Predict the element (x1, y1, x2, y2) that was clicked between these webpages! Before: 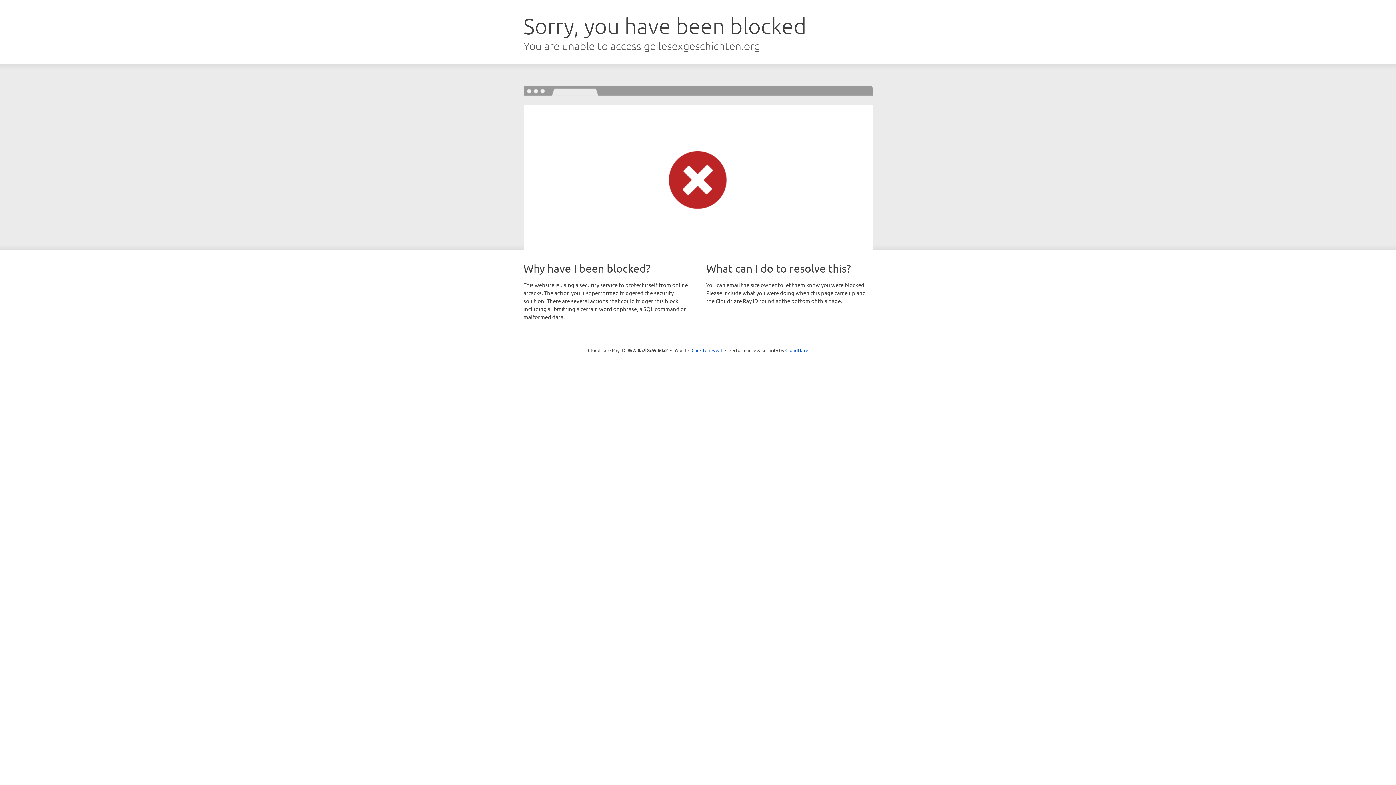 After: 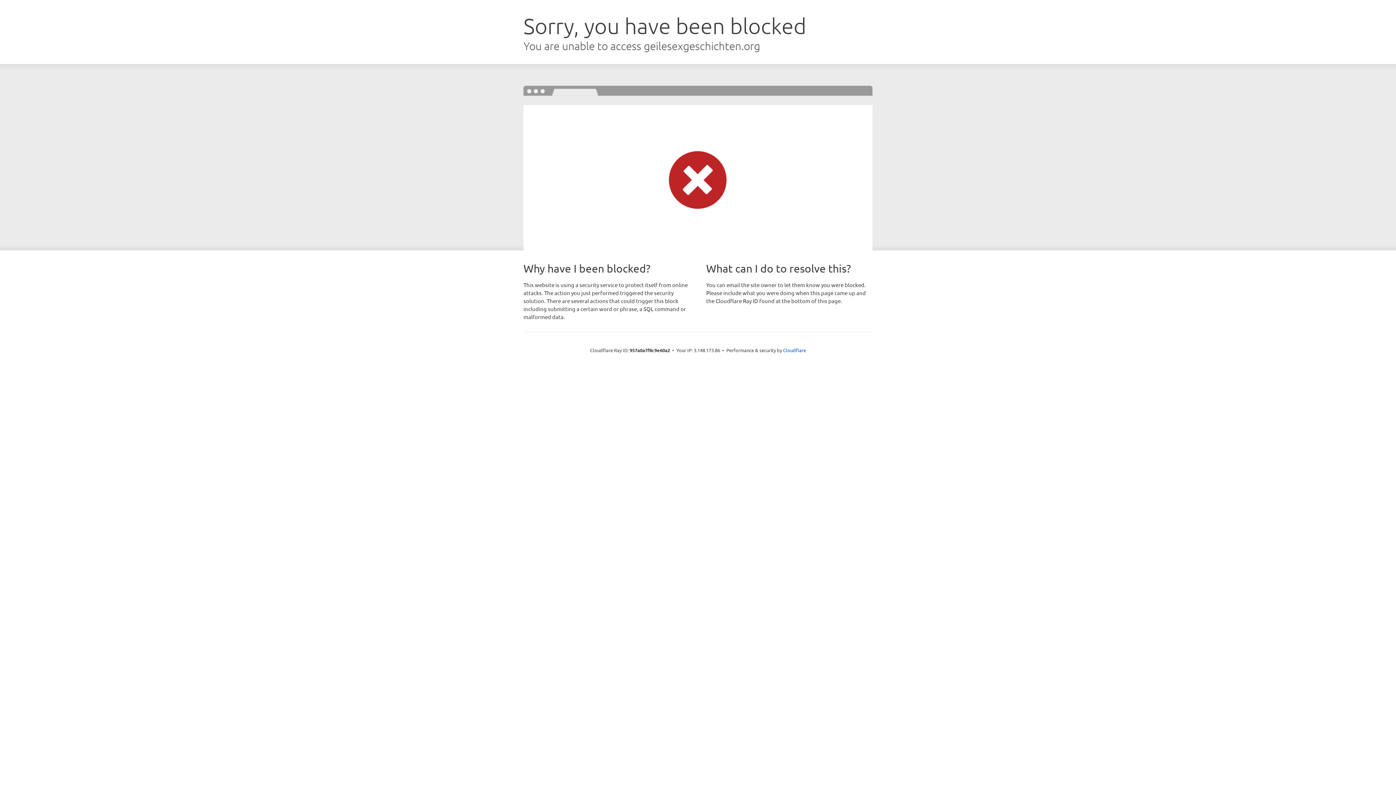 Action: label: Click to reveal bbox: (691, 346, 722, 353)